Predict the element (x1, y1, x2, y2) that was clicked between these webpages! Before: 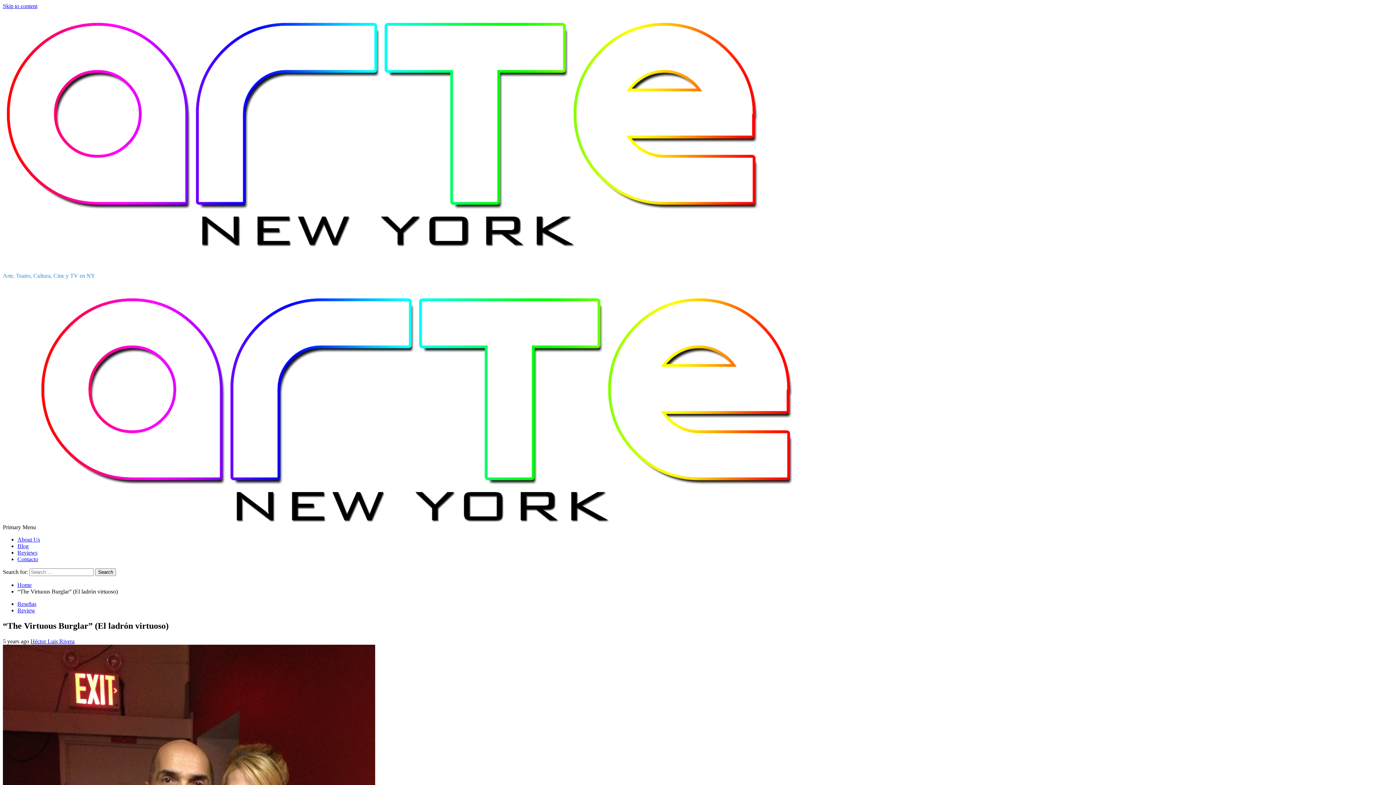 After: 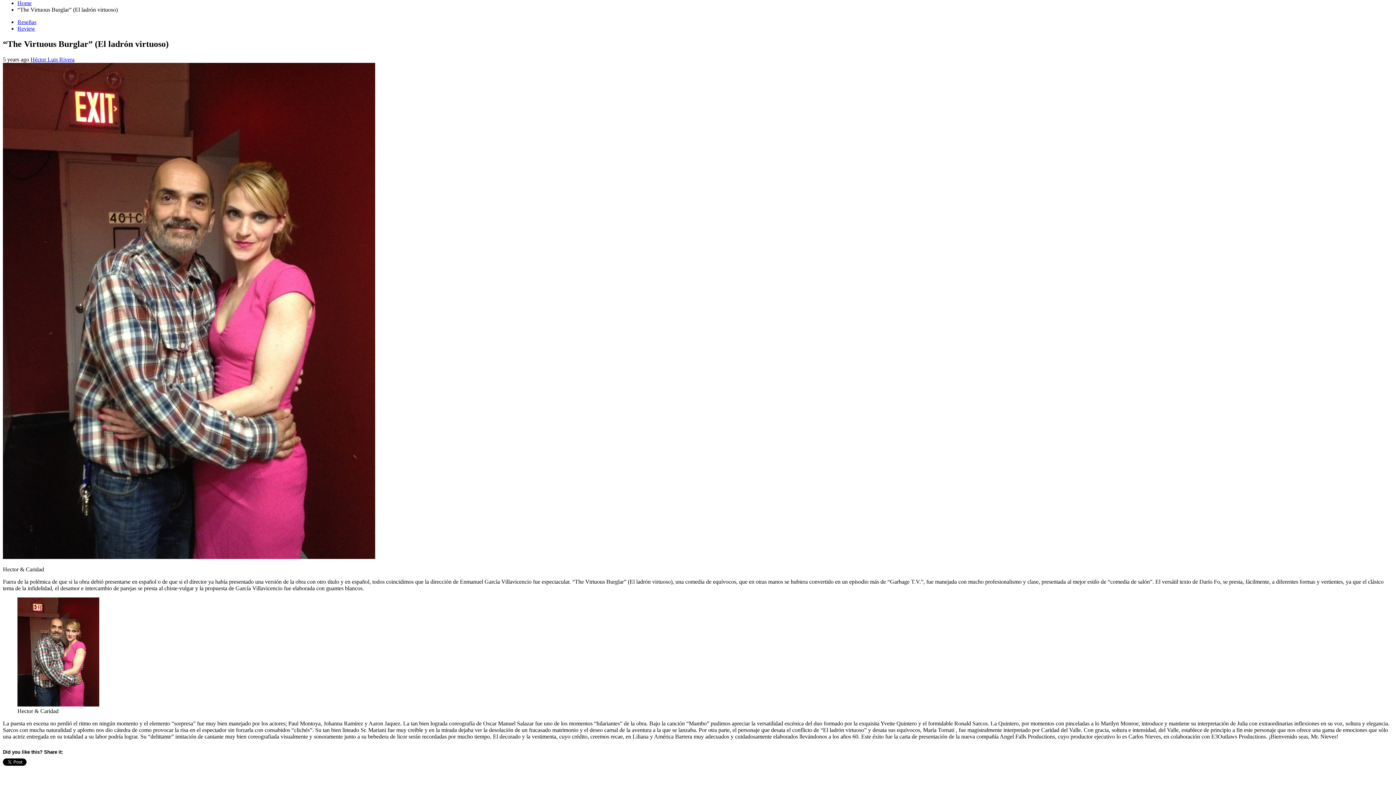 Action: label: Skip to content bbox: (2, 2, 37, 9)